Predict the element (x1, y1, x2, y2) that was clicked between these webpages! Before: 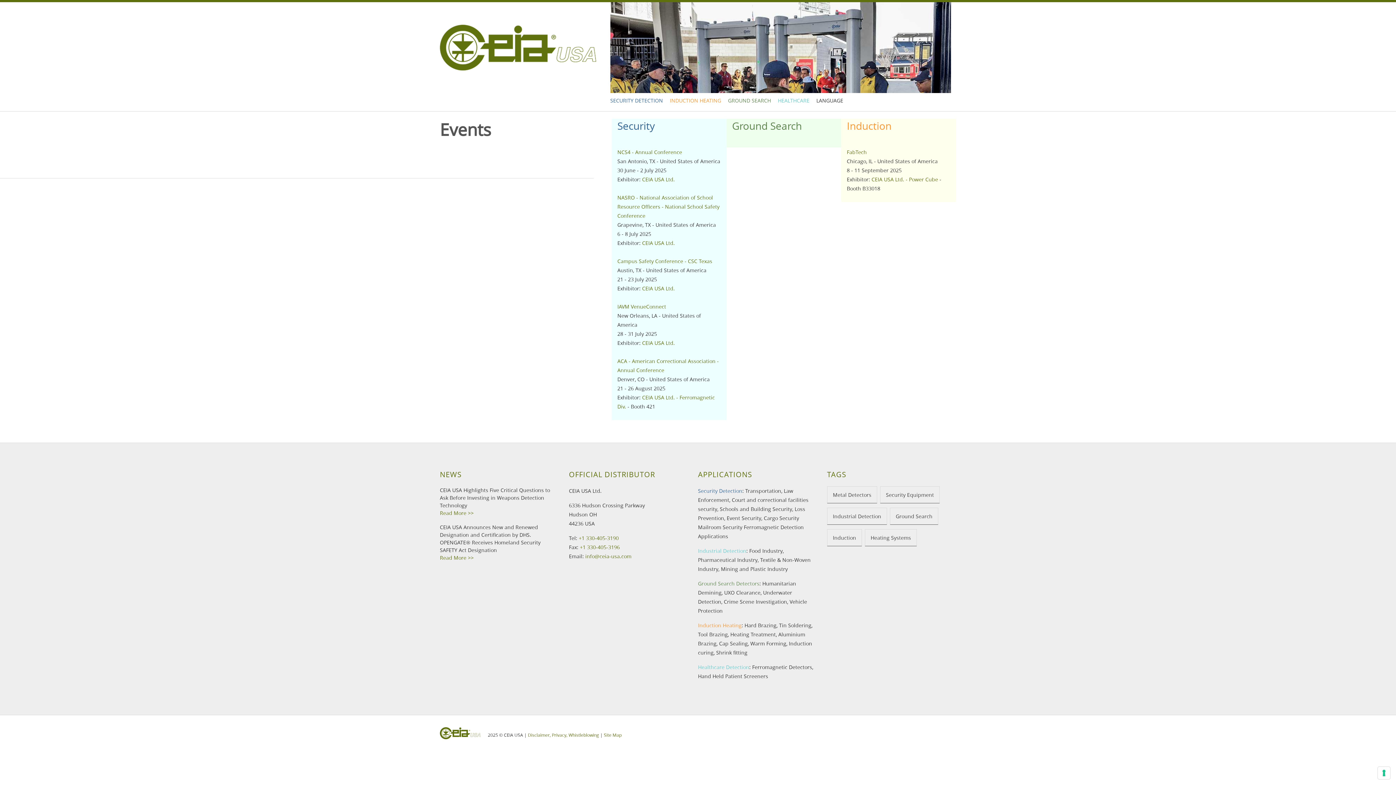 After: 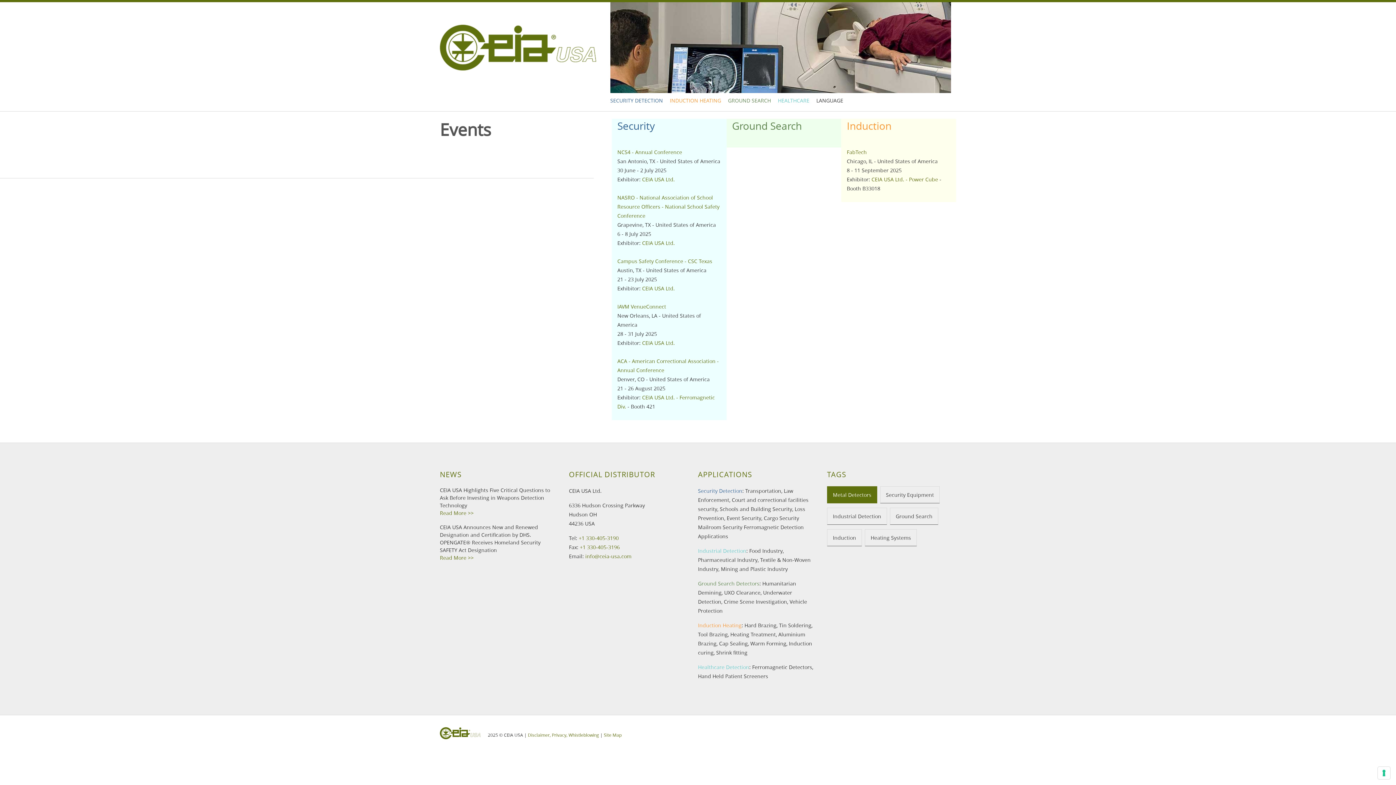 Action: bbox: (827, 486, 877, 503) label: Metal Detectors